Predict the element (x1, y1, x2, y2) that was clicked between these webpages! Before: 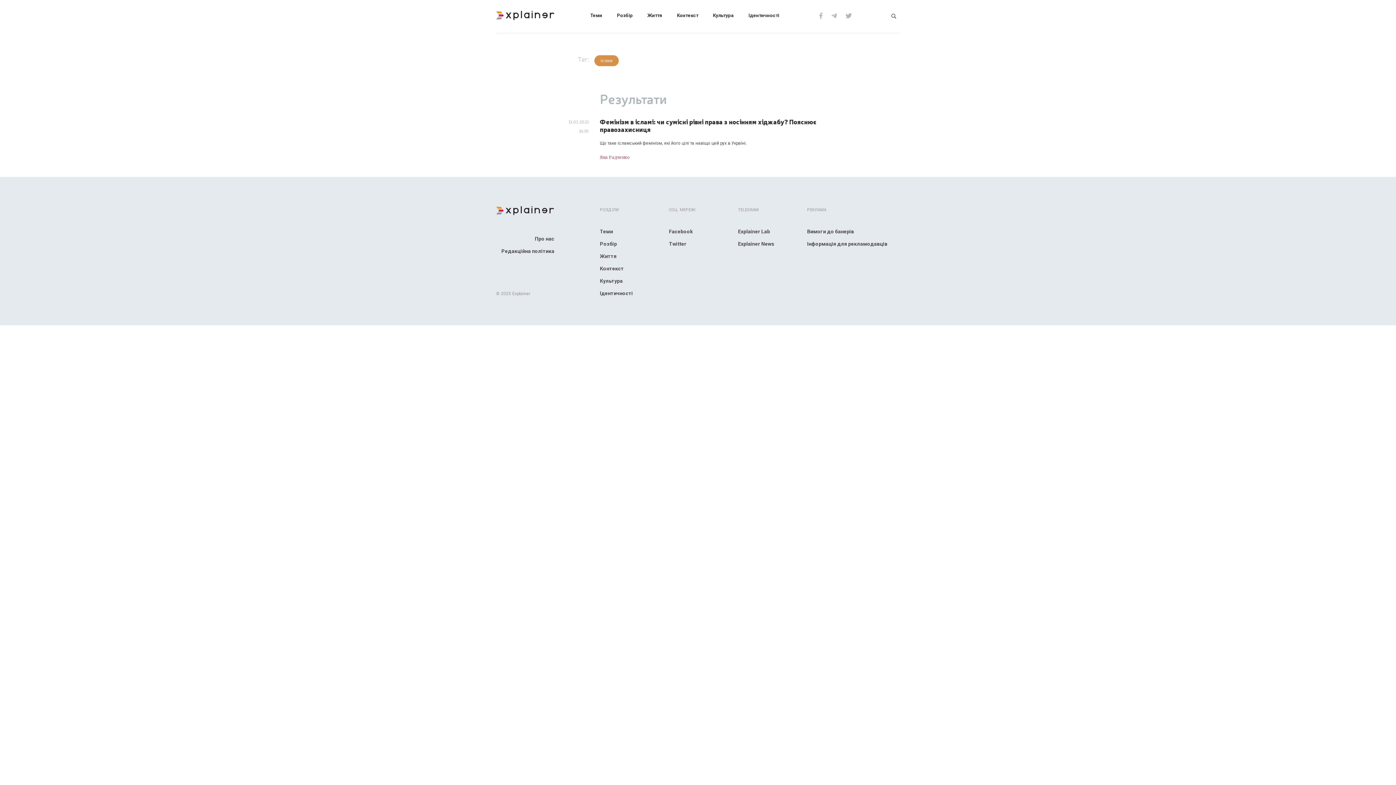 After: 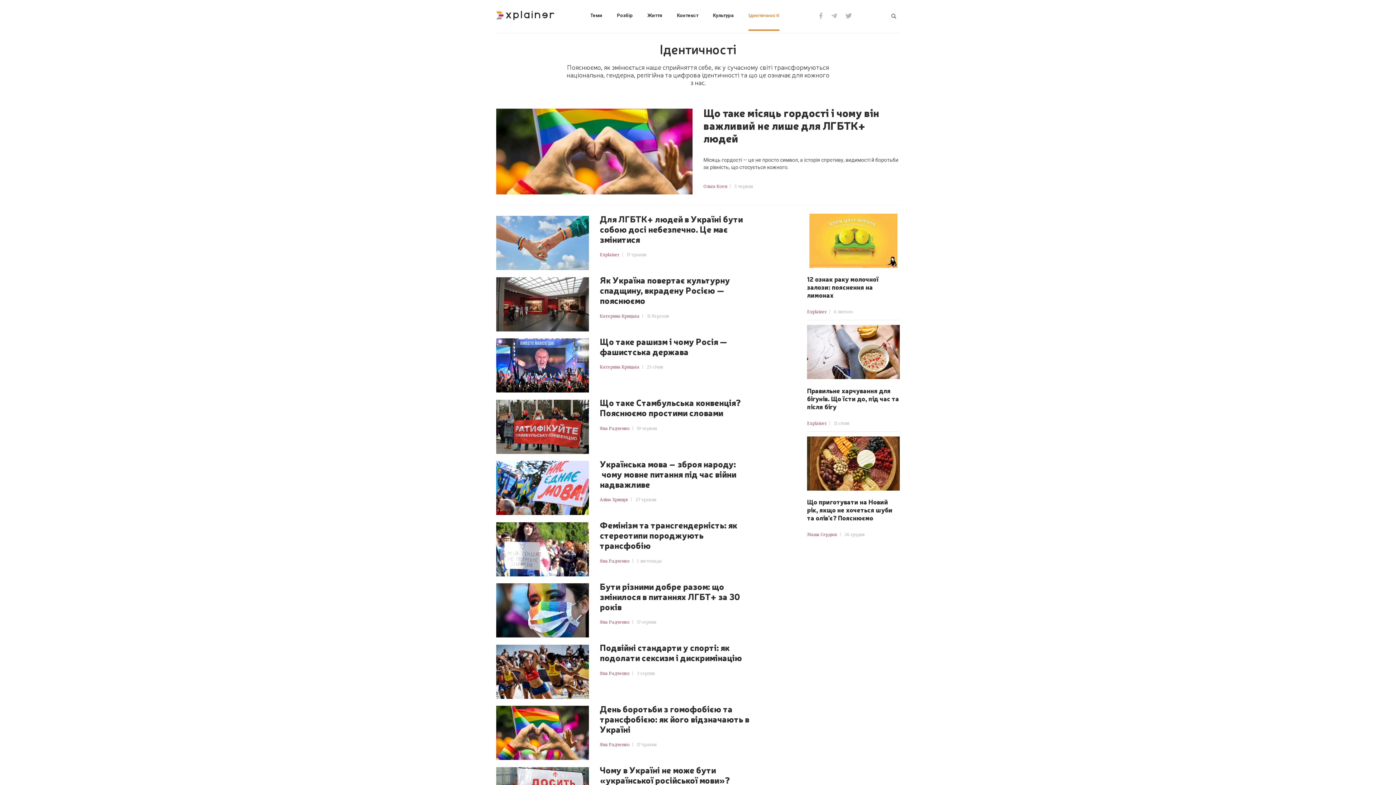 Action: label: Ідентичності bbox: (600, 284, 658, 296)